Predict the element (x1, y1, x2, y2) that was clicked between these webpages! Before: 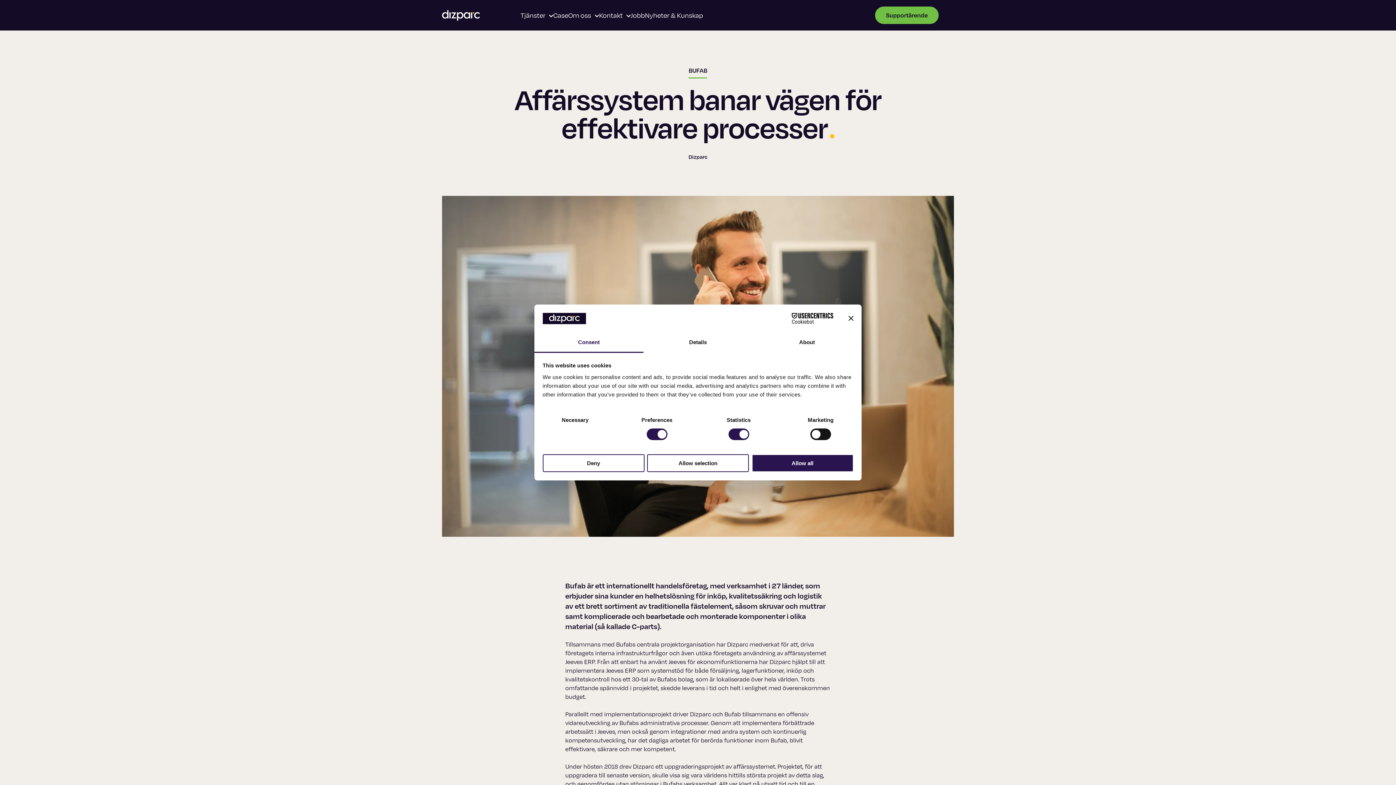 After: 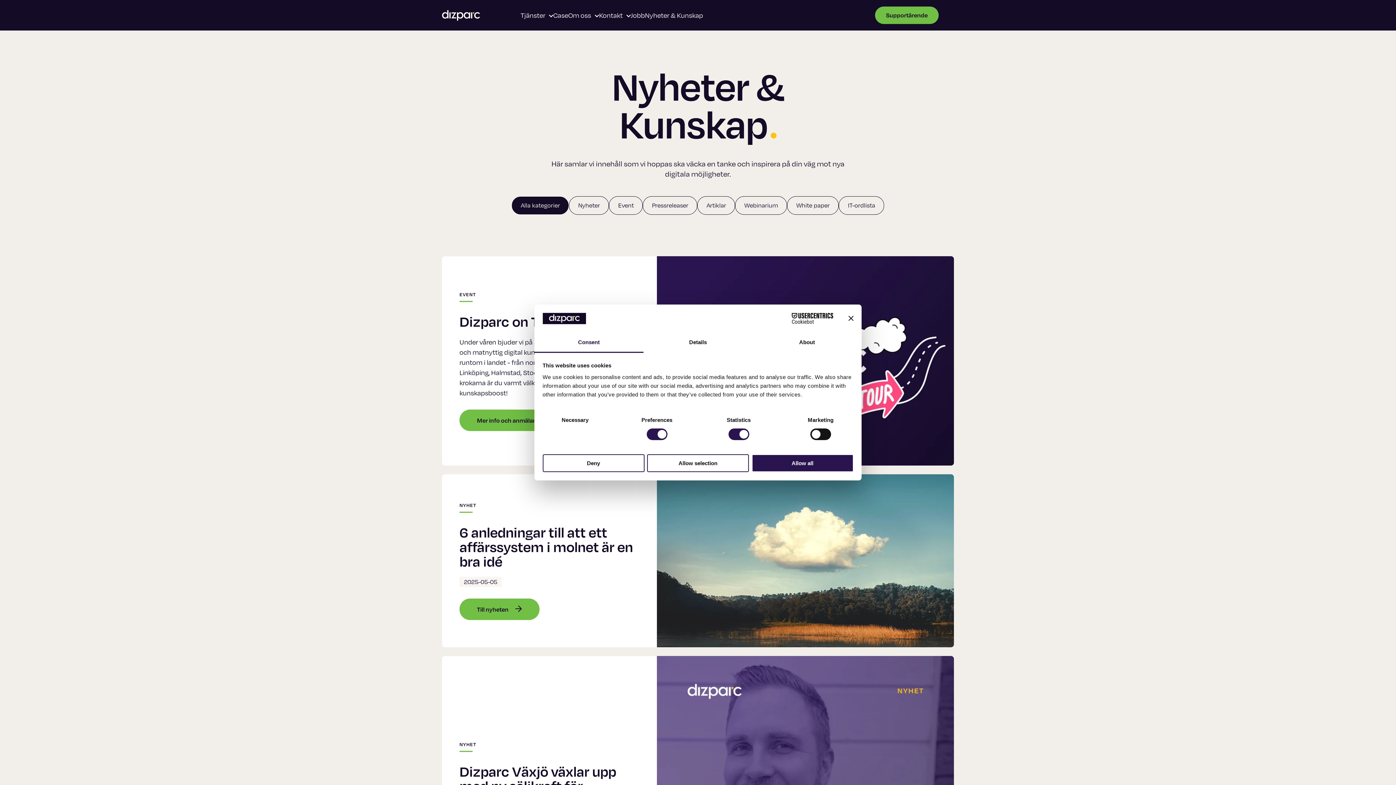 Action: label: Nyheter & Kunskap bbox: (645, 10, 703, 19)